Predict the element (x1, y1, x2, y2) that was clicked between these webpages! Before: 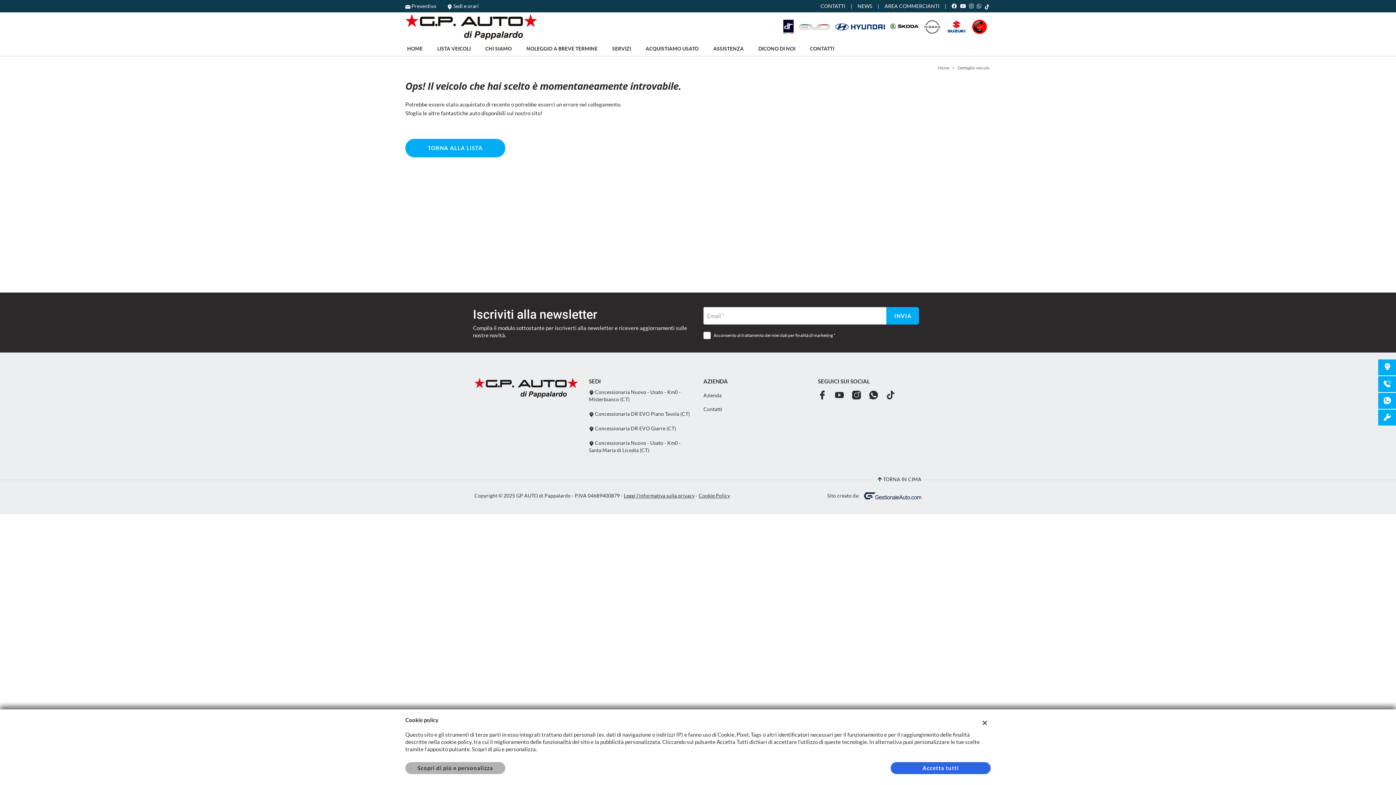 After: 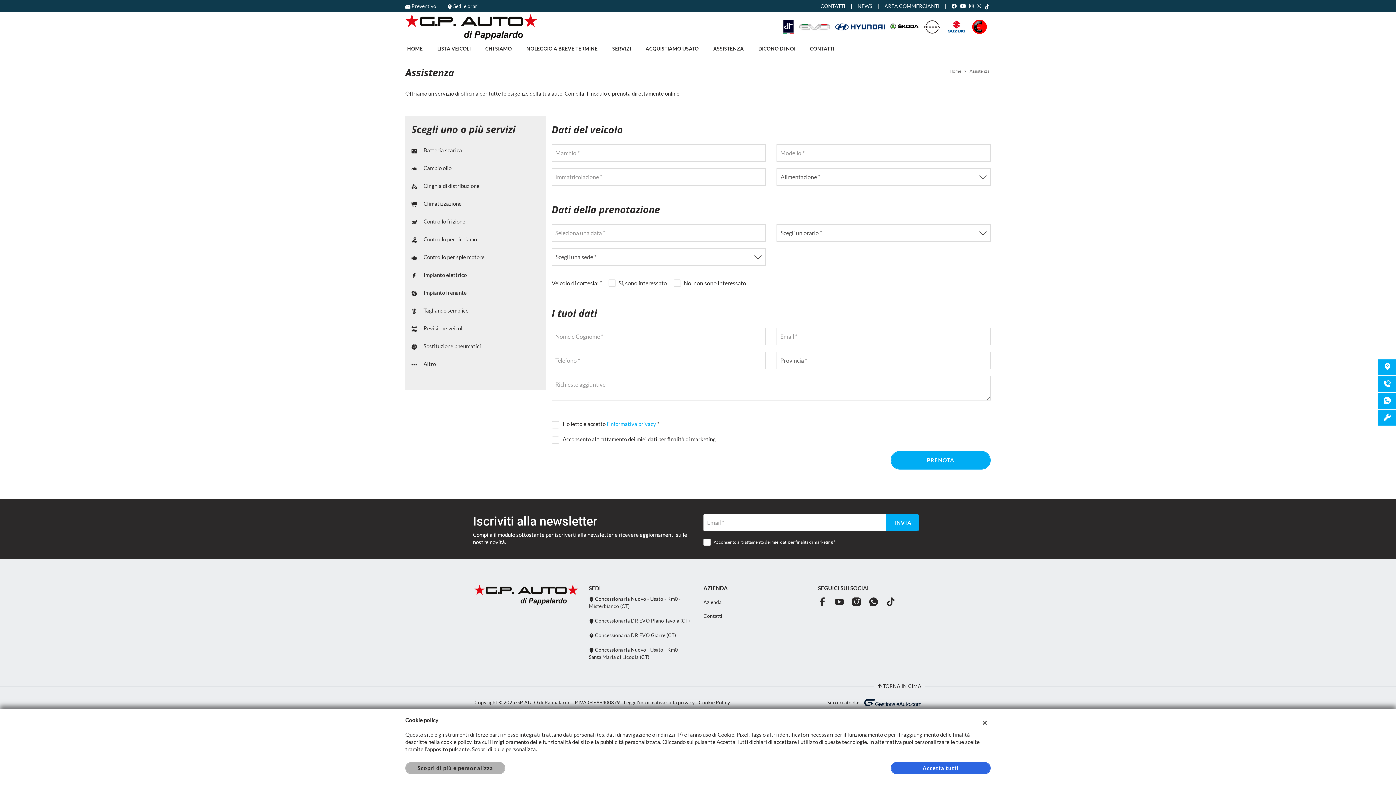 Action: bbox: (713, 41, 744, 56) label: ASSISTENZA